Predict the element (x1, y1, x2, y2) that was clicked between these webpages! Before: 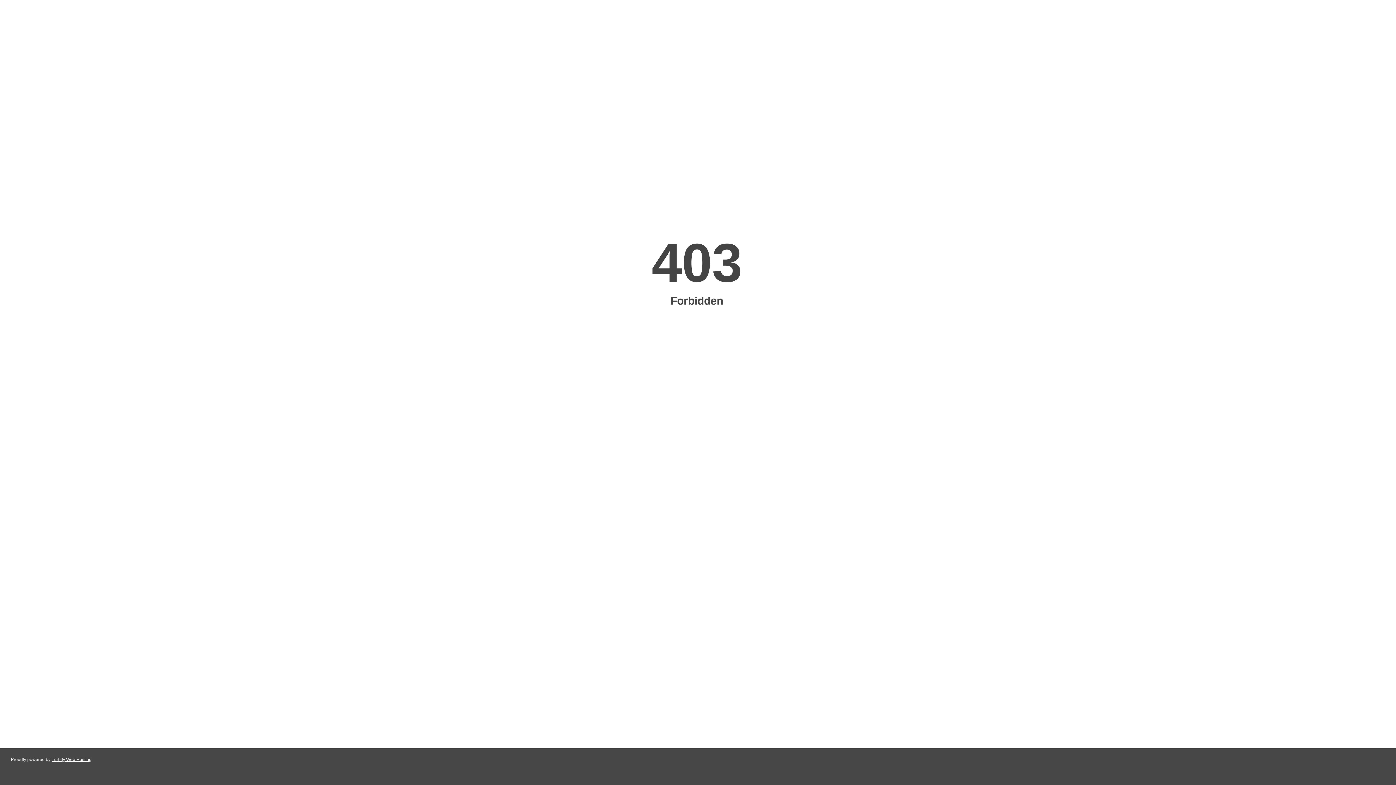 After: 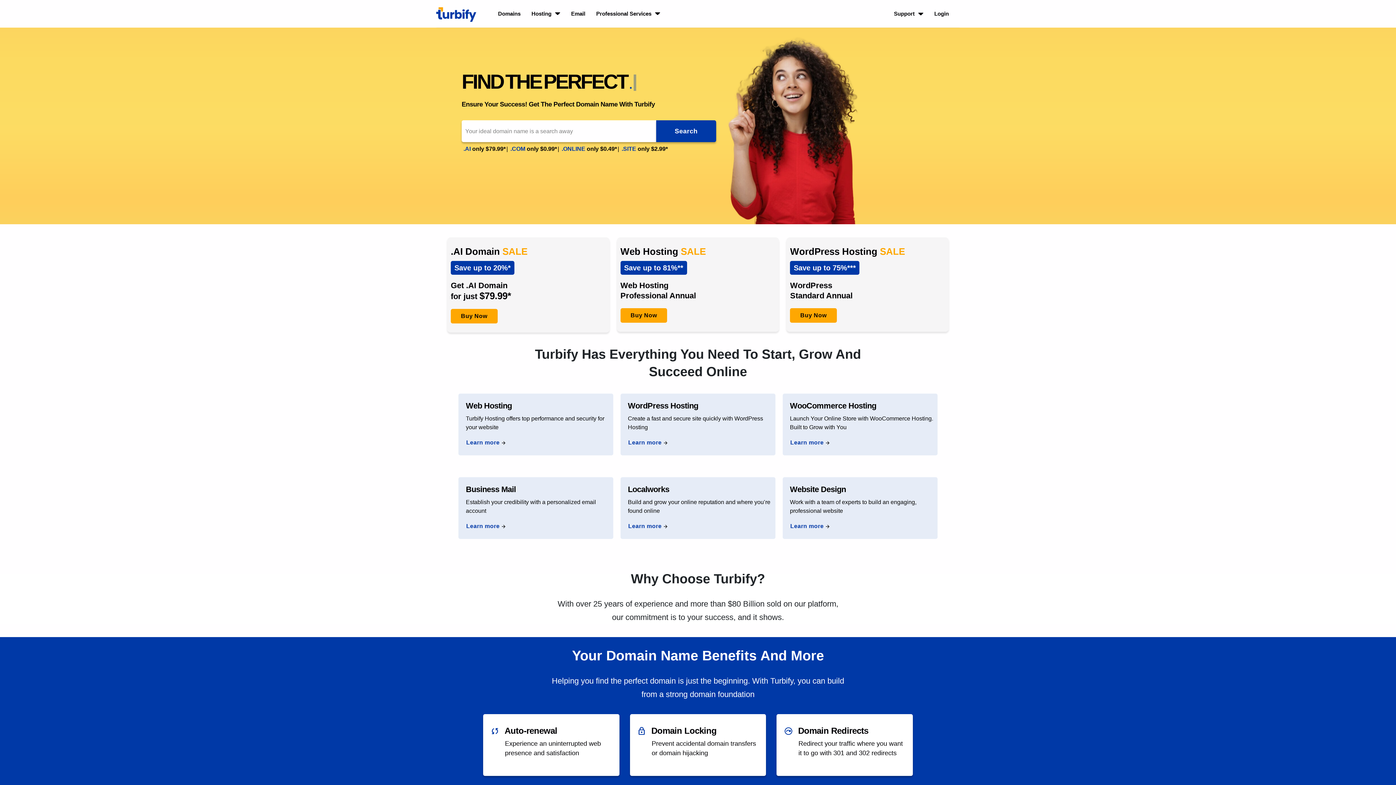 Action: label: Turbify Web Hosting bbox: (51, 757, 91, 762)